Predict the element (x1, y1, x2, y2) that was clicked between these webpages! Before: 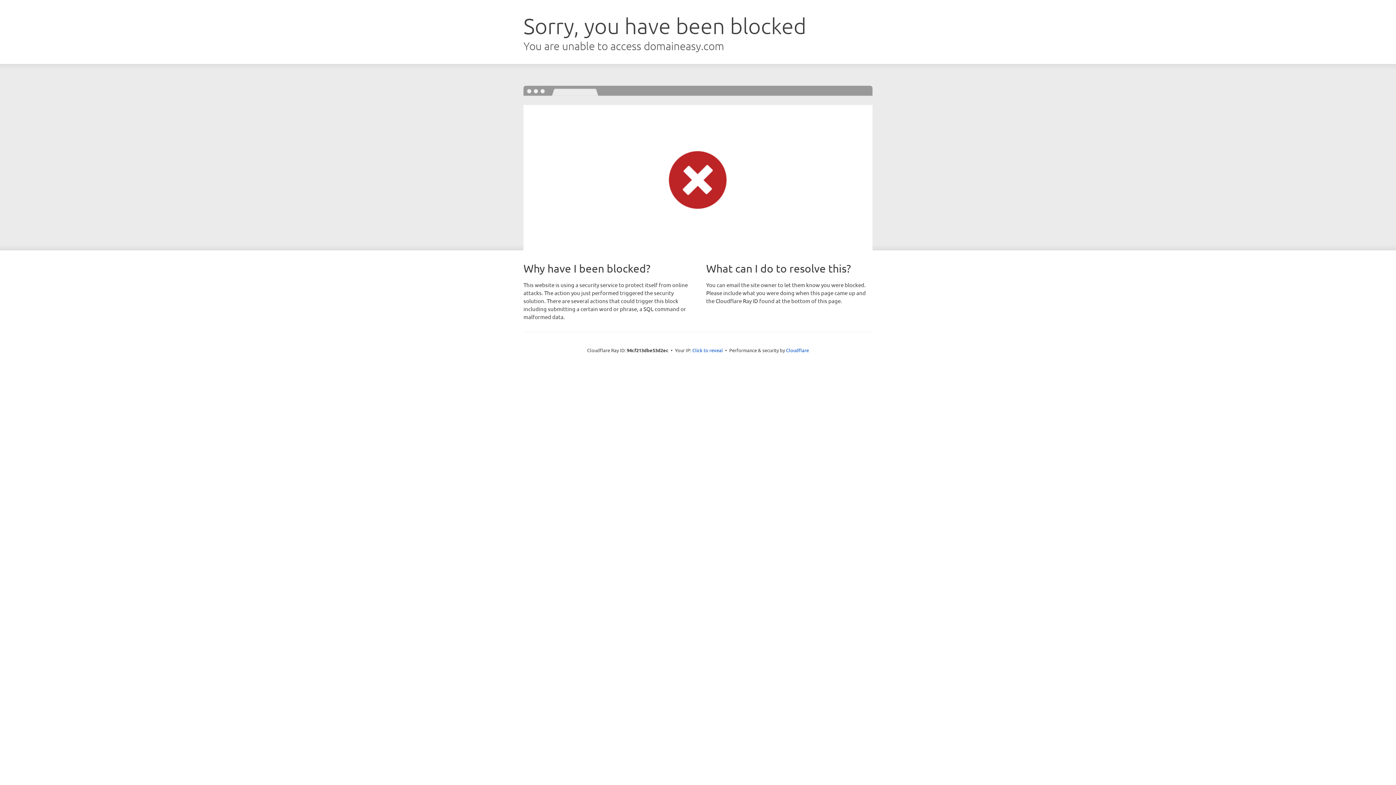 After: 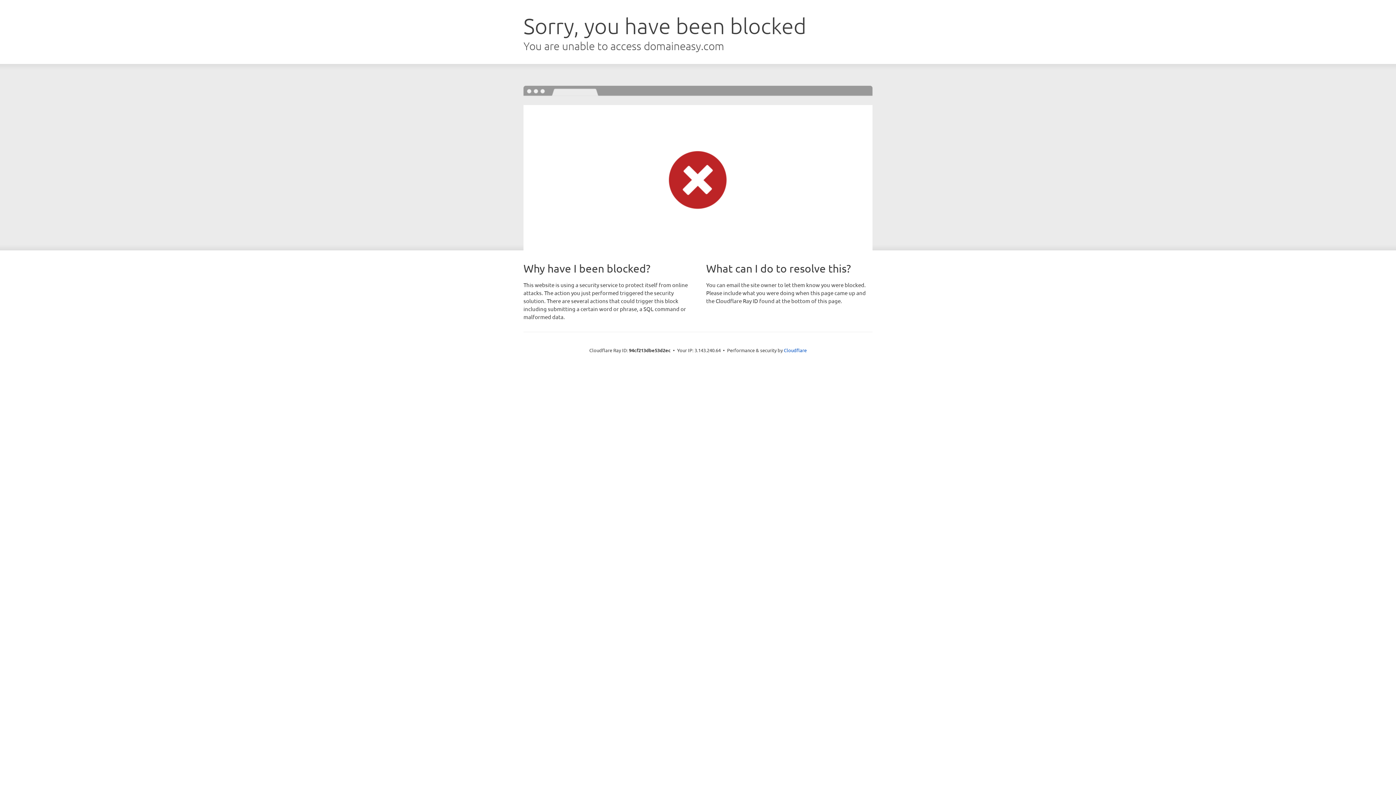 Action: bbox: (692, 346, 723, 353) label: Click to reveal